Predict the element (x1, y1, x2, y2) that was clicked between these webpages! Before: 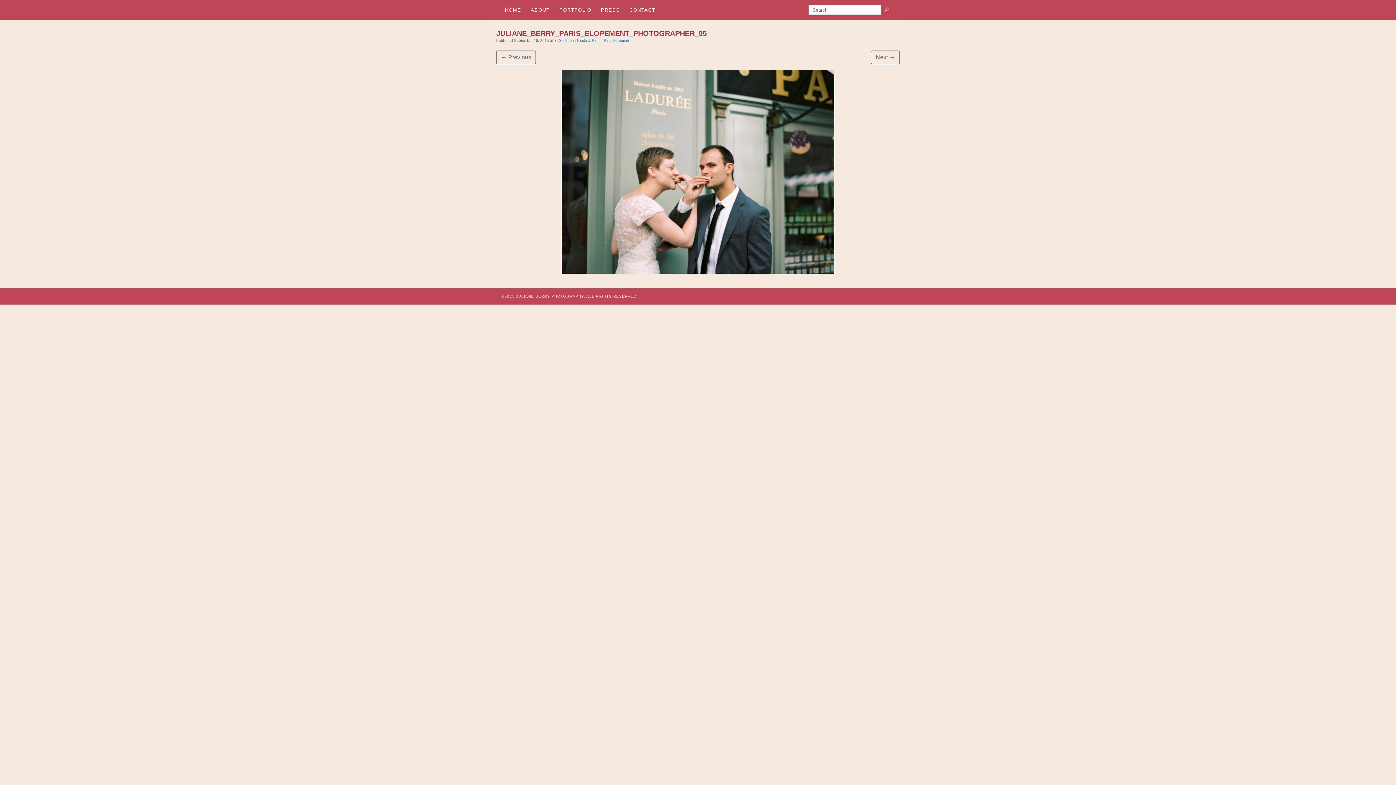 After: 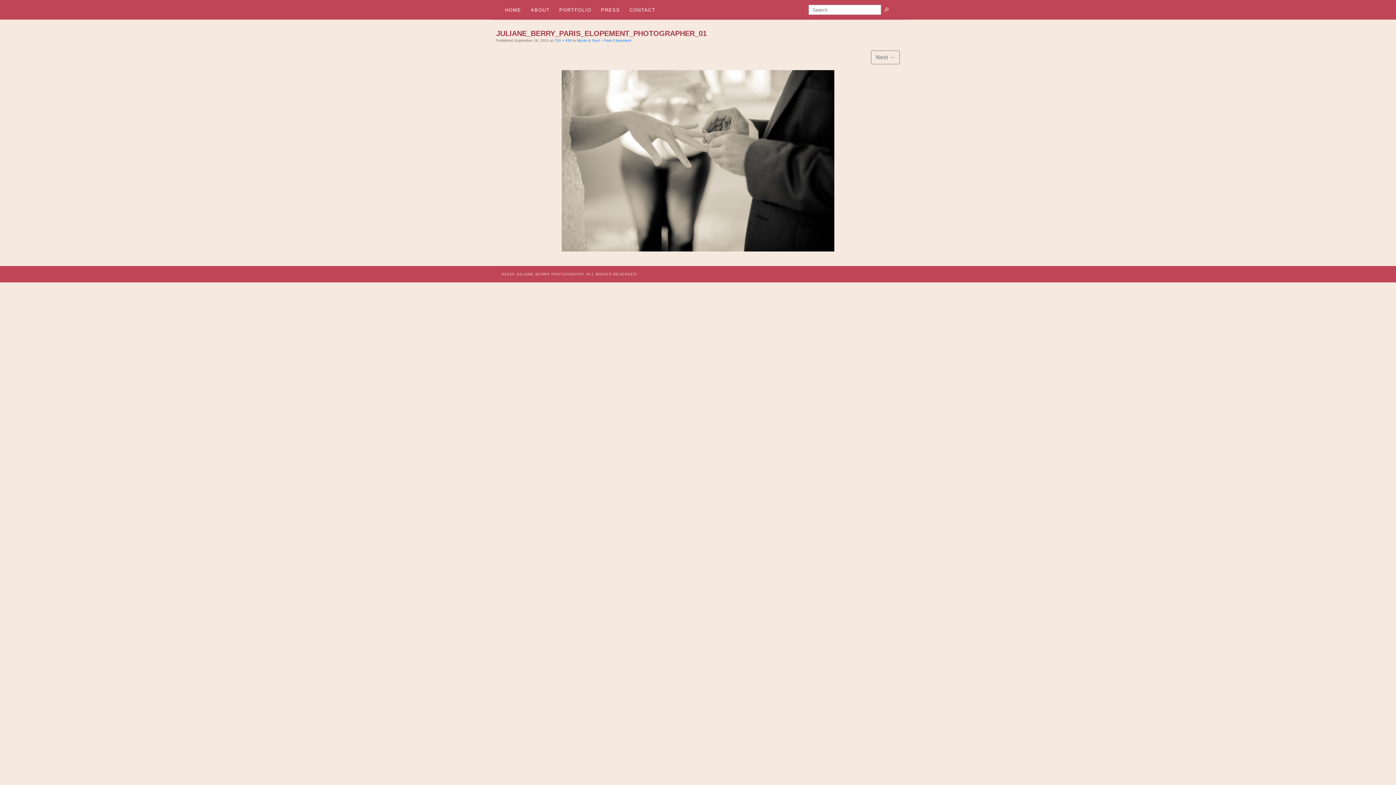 Action: bbox: (496, 70, 900, 273)